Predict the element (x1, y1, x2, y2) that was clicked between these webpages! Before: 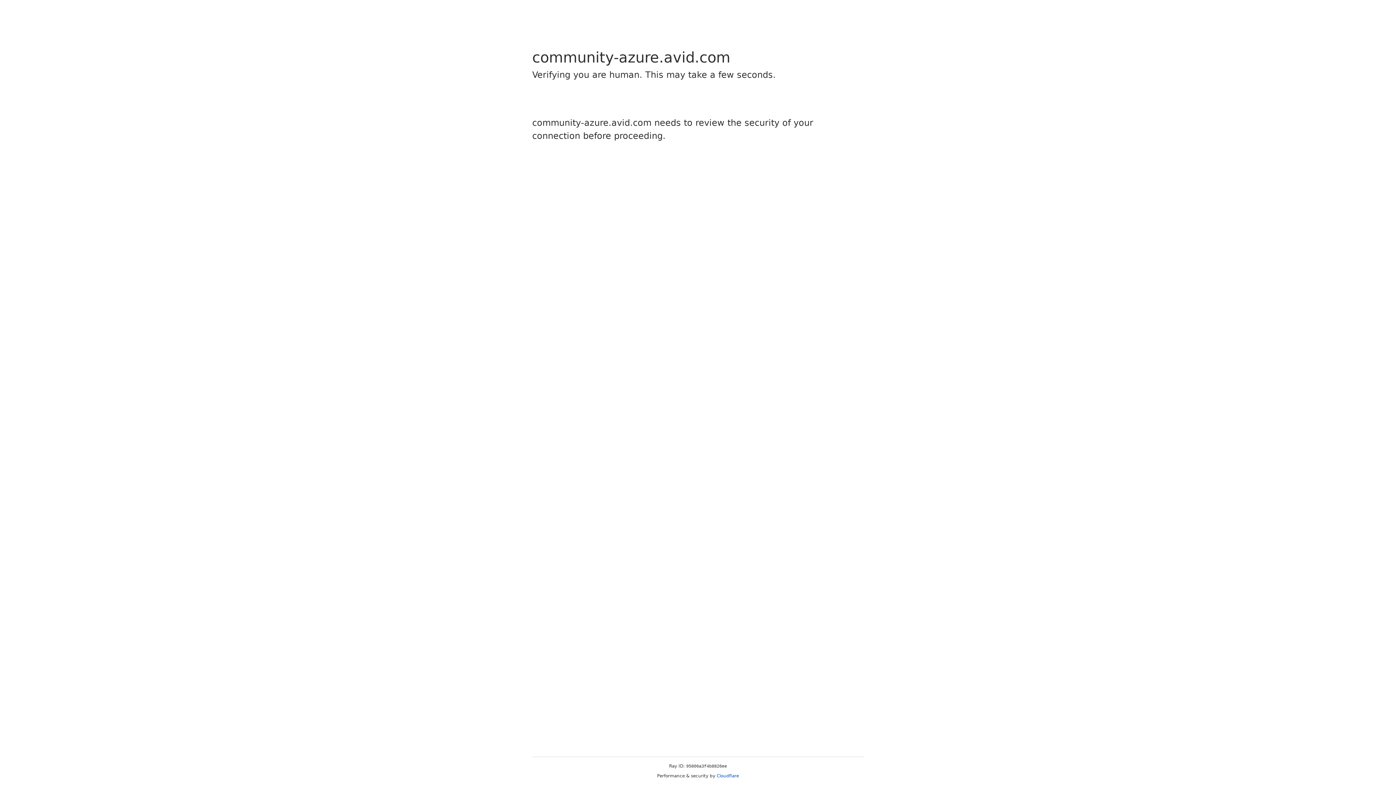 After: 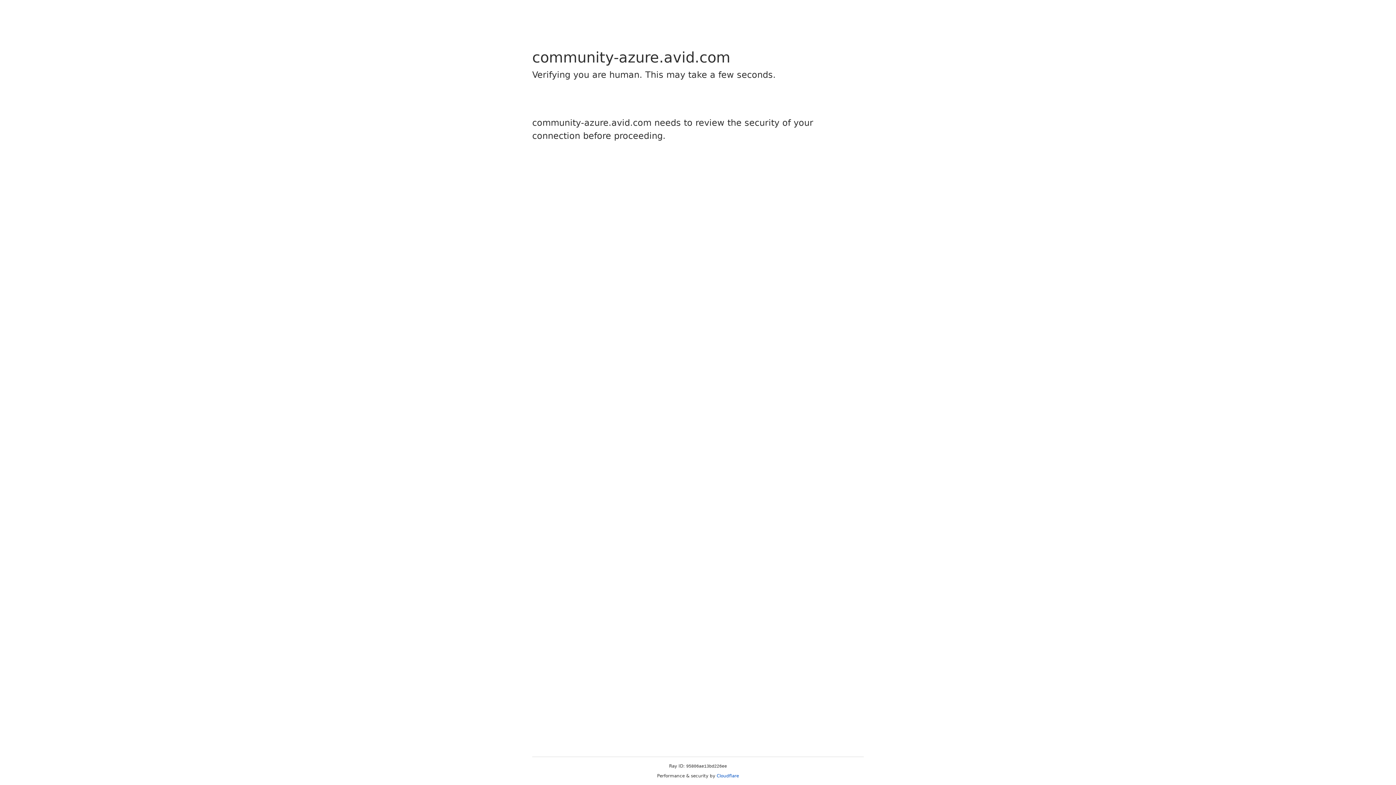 Action: label: Cloudflare bbox: (716, 773, 739, 778)